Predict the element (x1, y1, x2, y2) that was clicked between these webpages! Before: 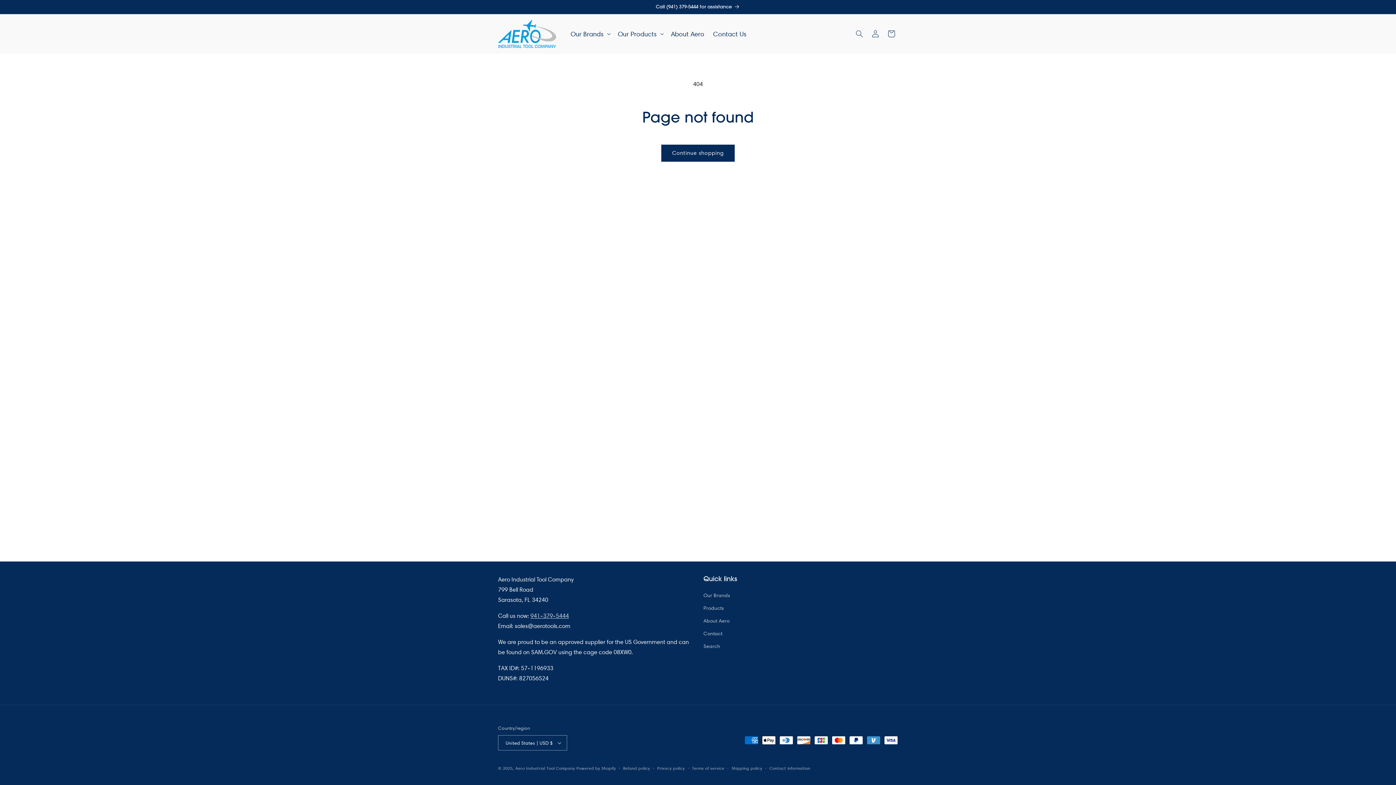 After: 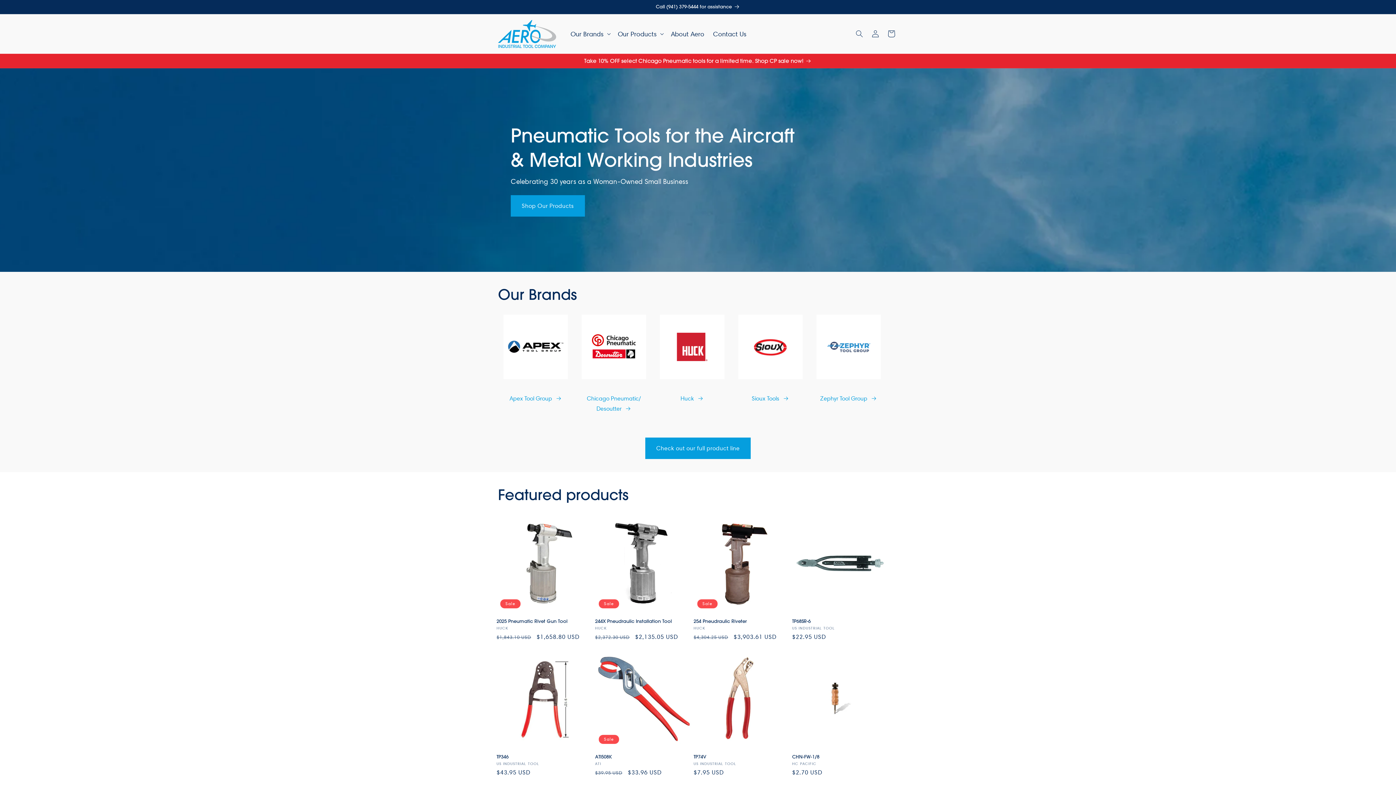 Action: bbox: (515, 766, 575, 771) label: Aero Industrial Tool Company